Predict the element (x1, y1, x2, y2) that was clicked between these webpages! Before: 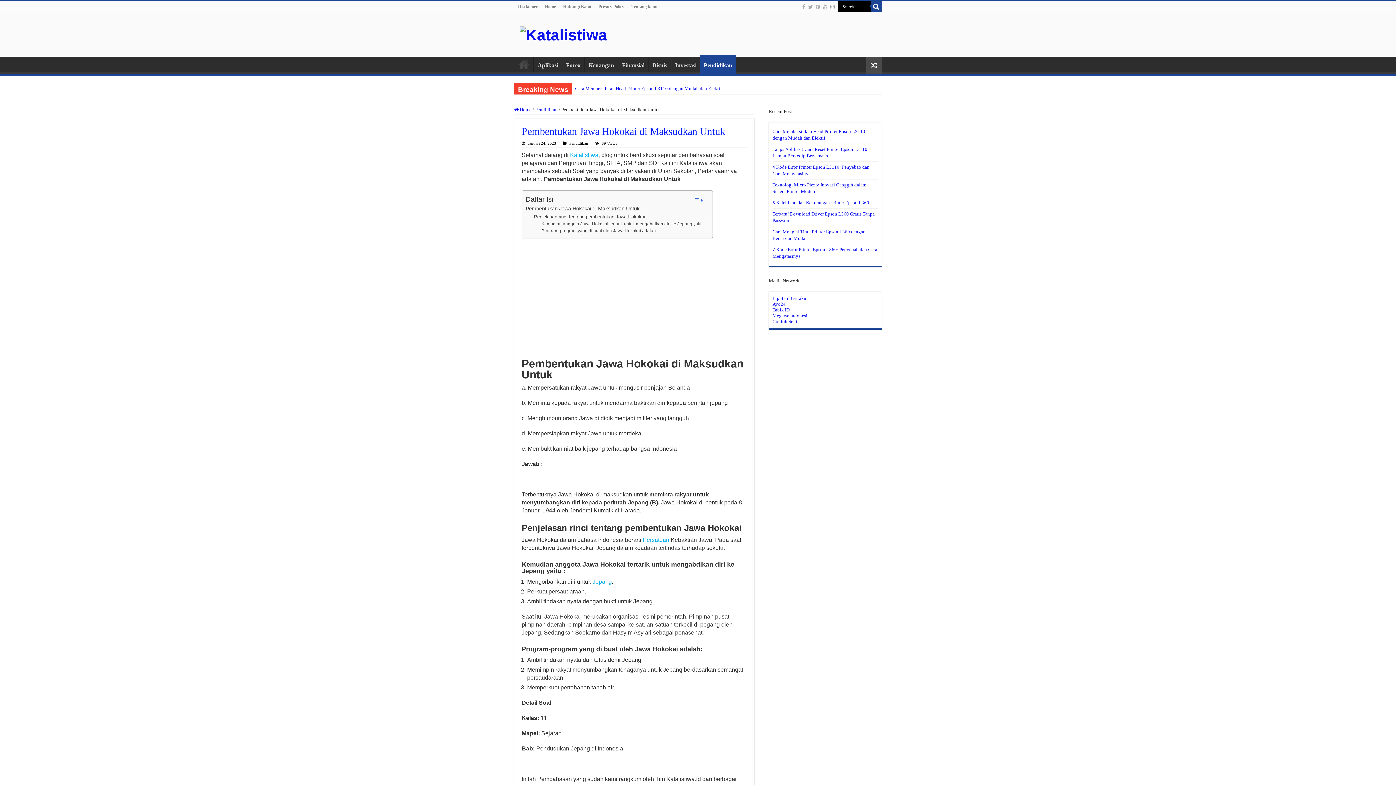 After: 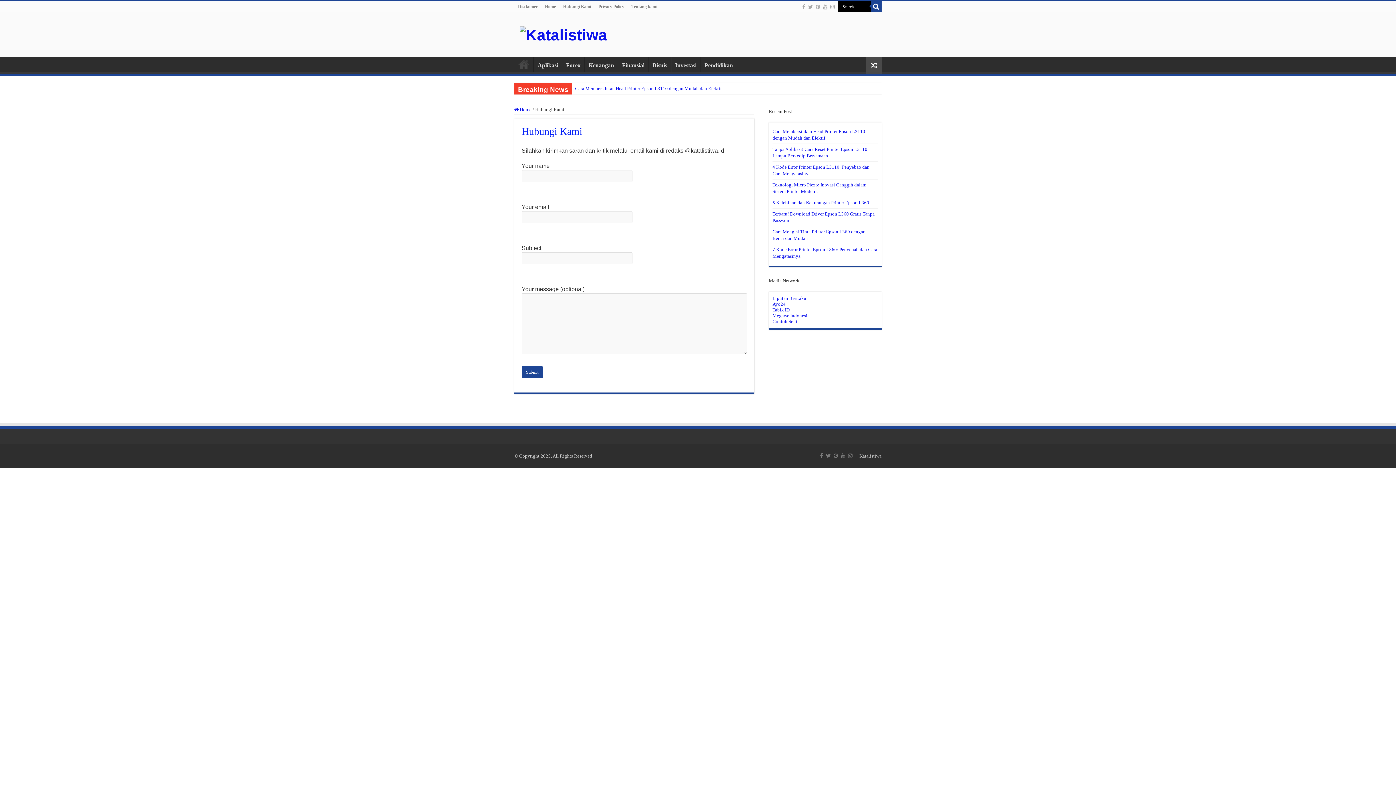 Action: bbox: (559, 1, 594, 12) label: Hubungi Kami